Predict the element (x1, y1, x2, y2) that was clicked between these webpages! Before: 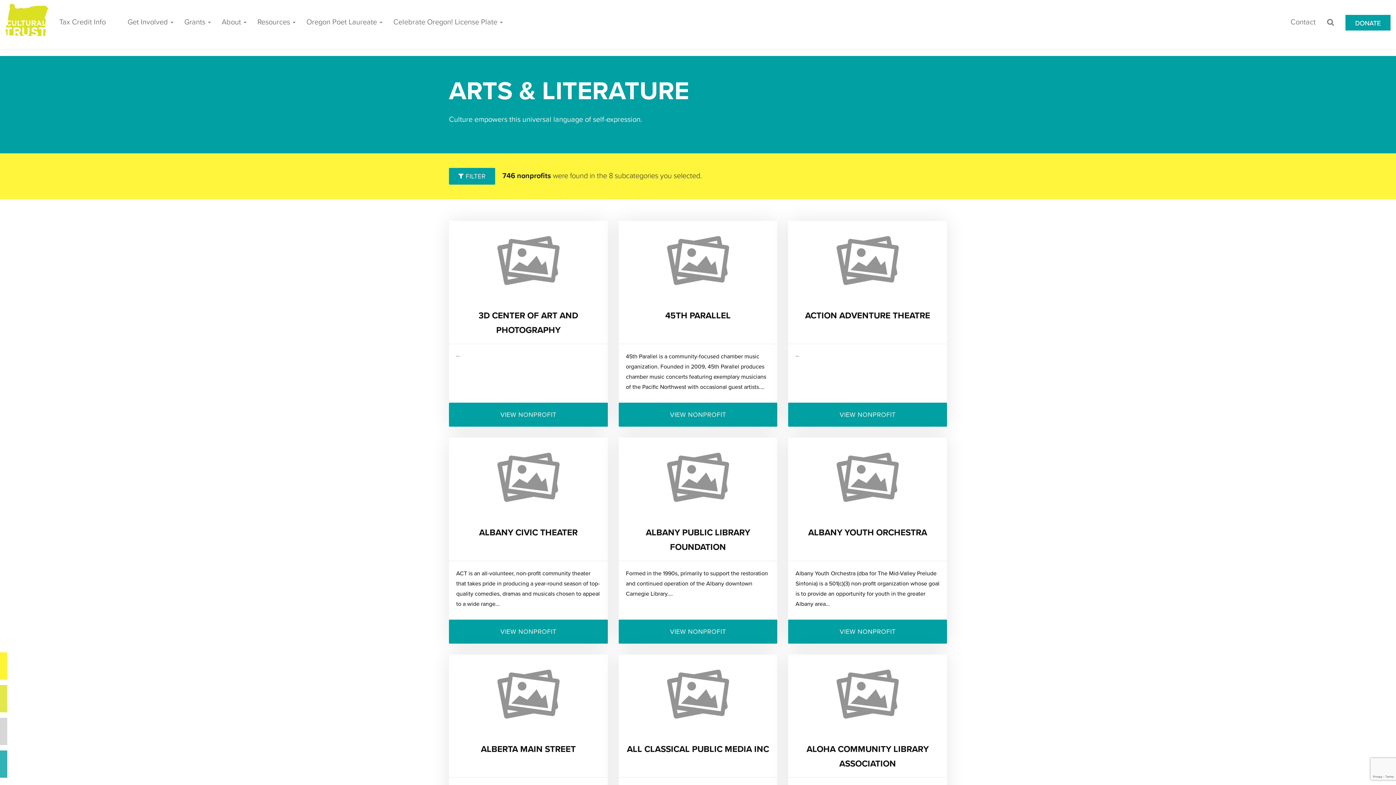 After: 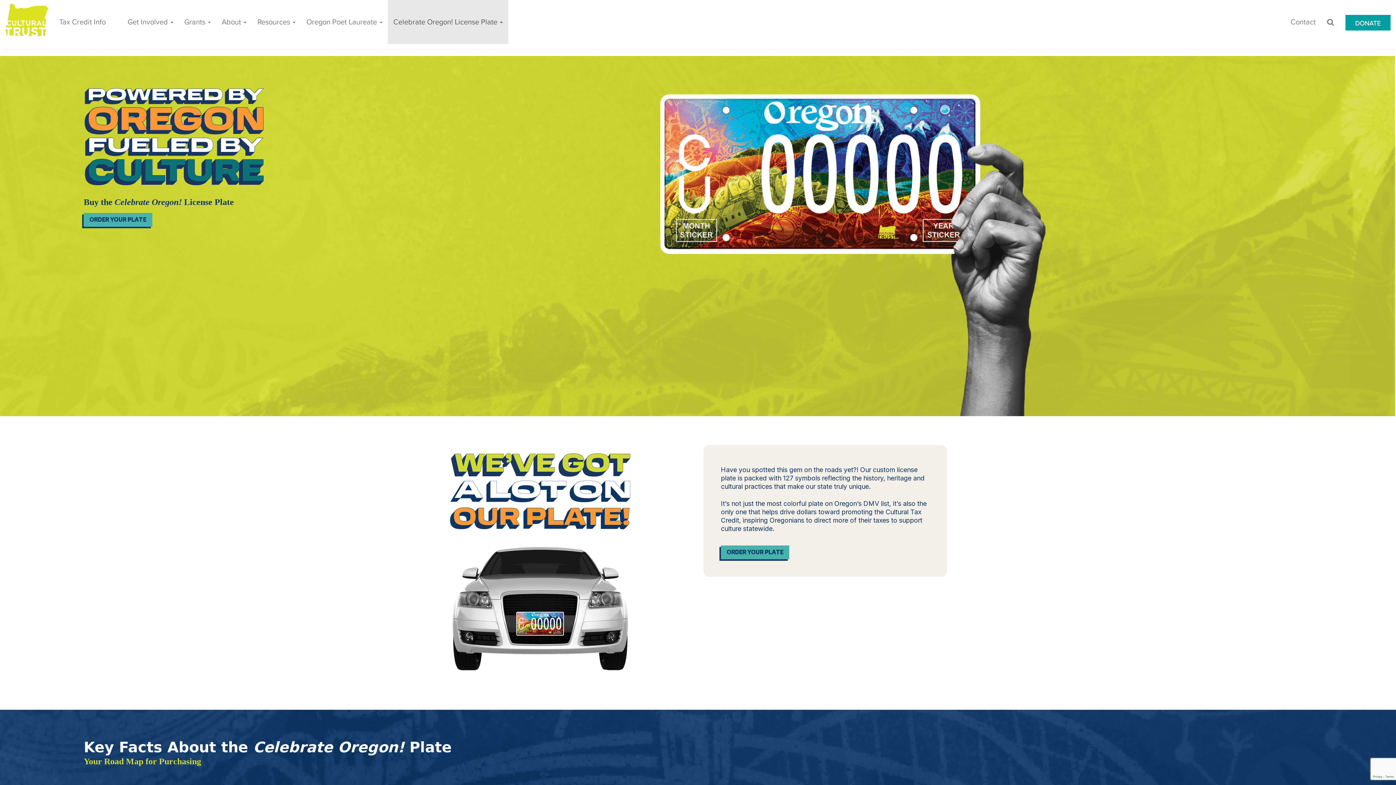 Action: label: Celebrate Oregon! License Plate  bbox: (388, 0, 508, 44)